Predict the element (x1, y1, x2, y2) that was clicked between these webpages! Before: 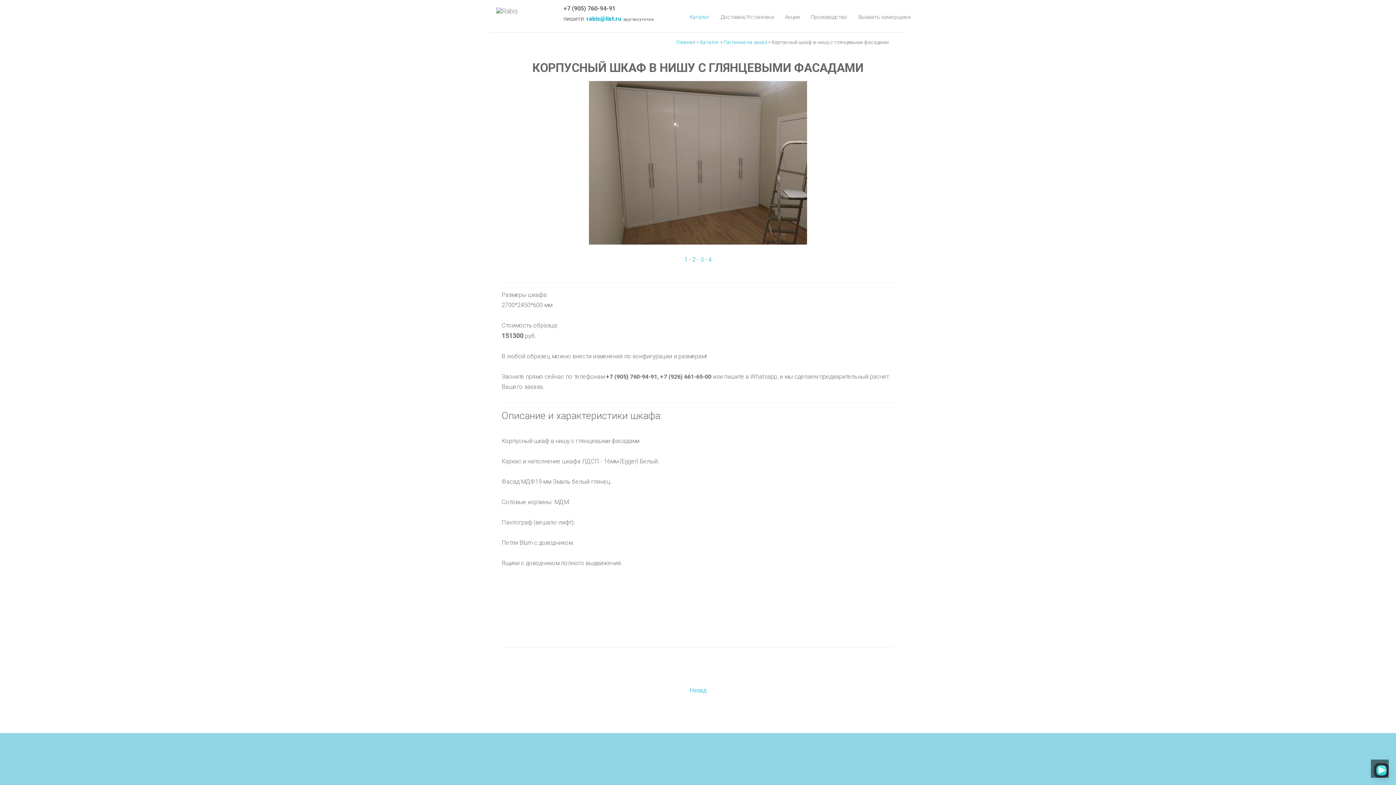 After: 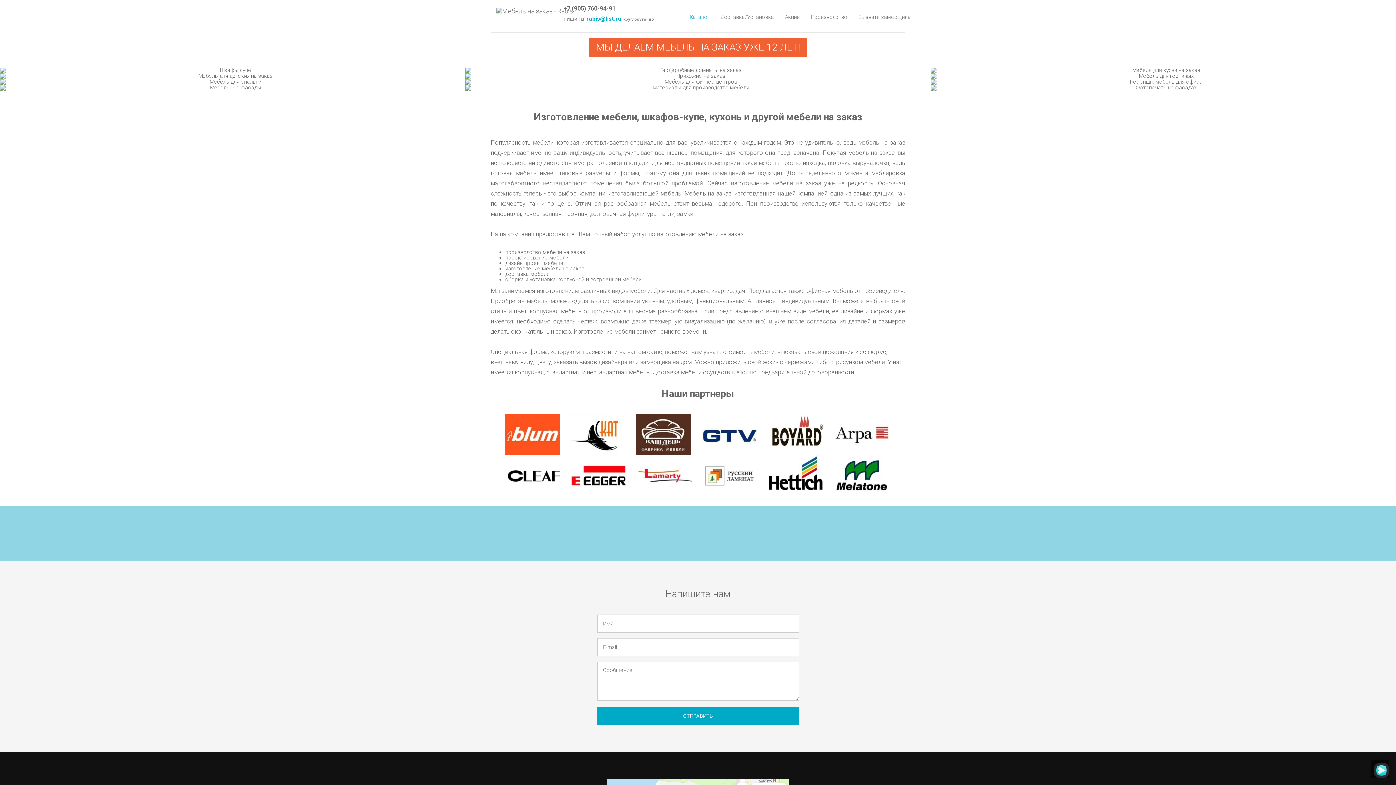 Action: label: Главная bbox: (676, 39, 695, 45)